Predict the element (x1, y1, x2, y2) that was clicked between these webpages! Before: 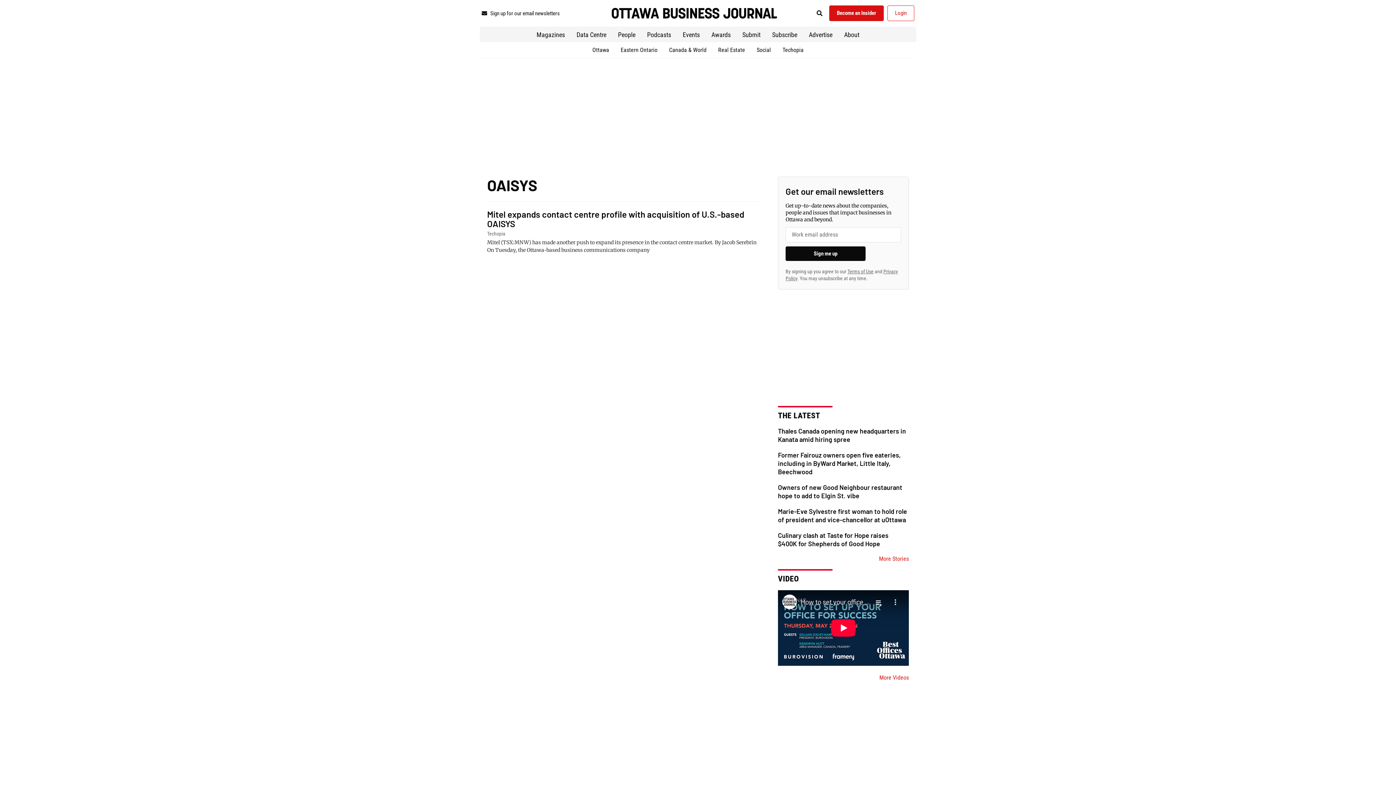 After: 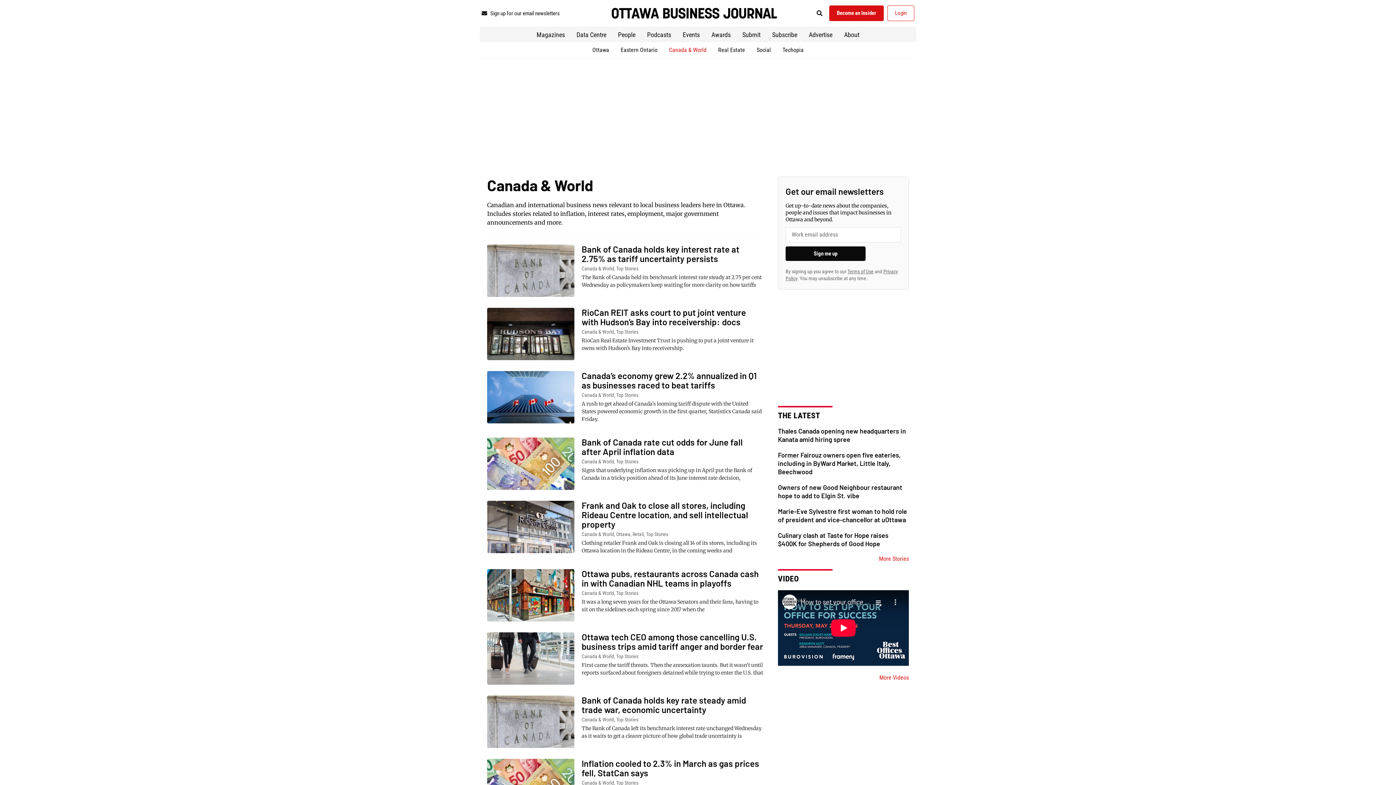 Action: label: Canada & World bbox: (663, 45, 712, 54)